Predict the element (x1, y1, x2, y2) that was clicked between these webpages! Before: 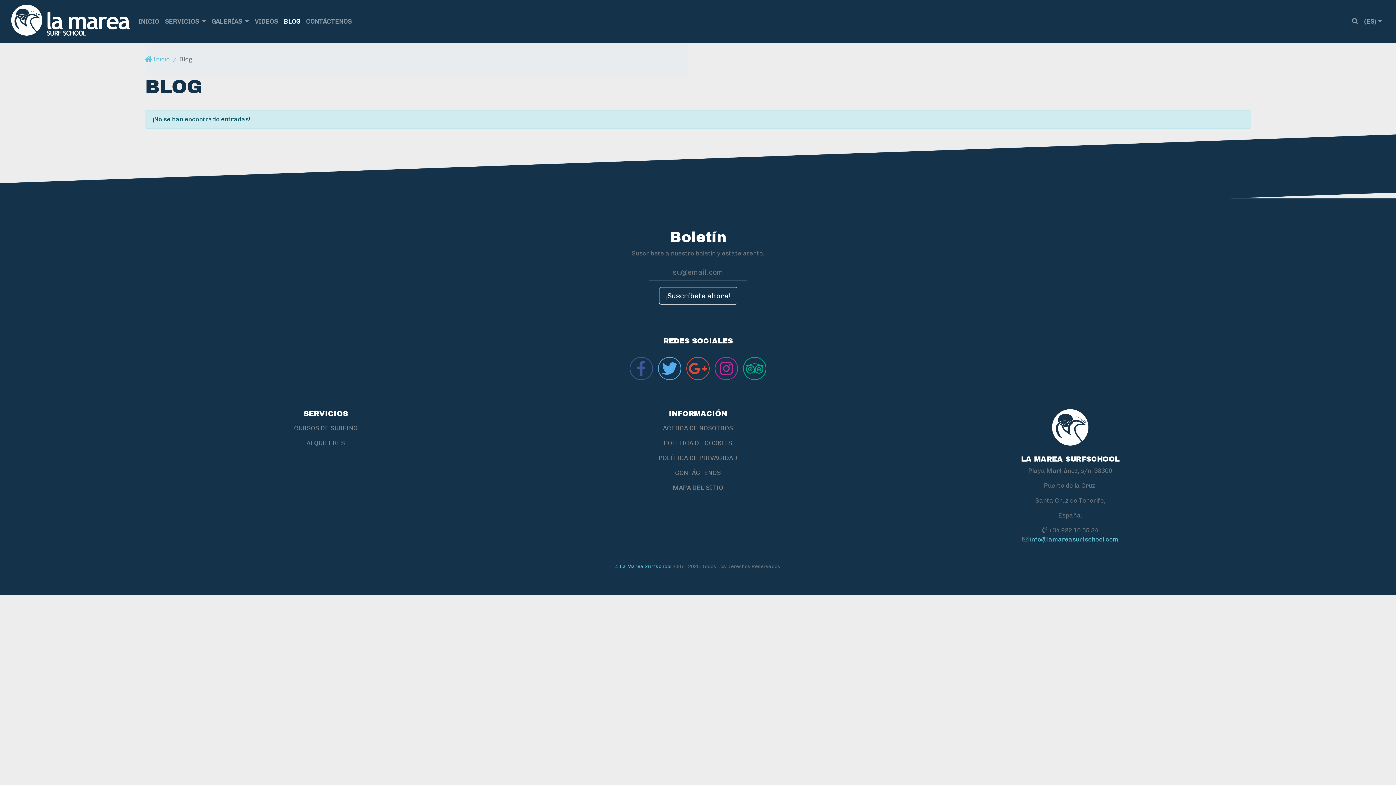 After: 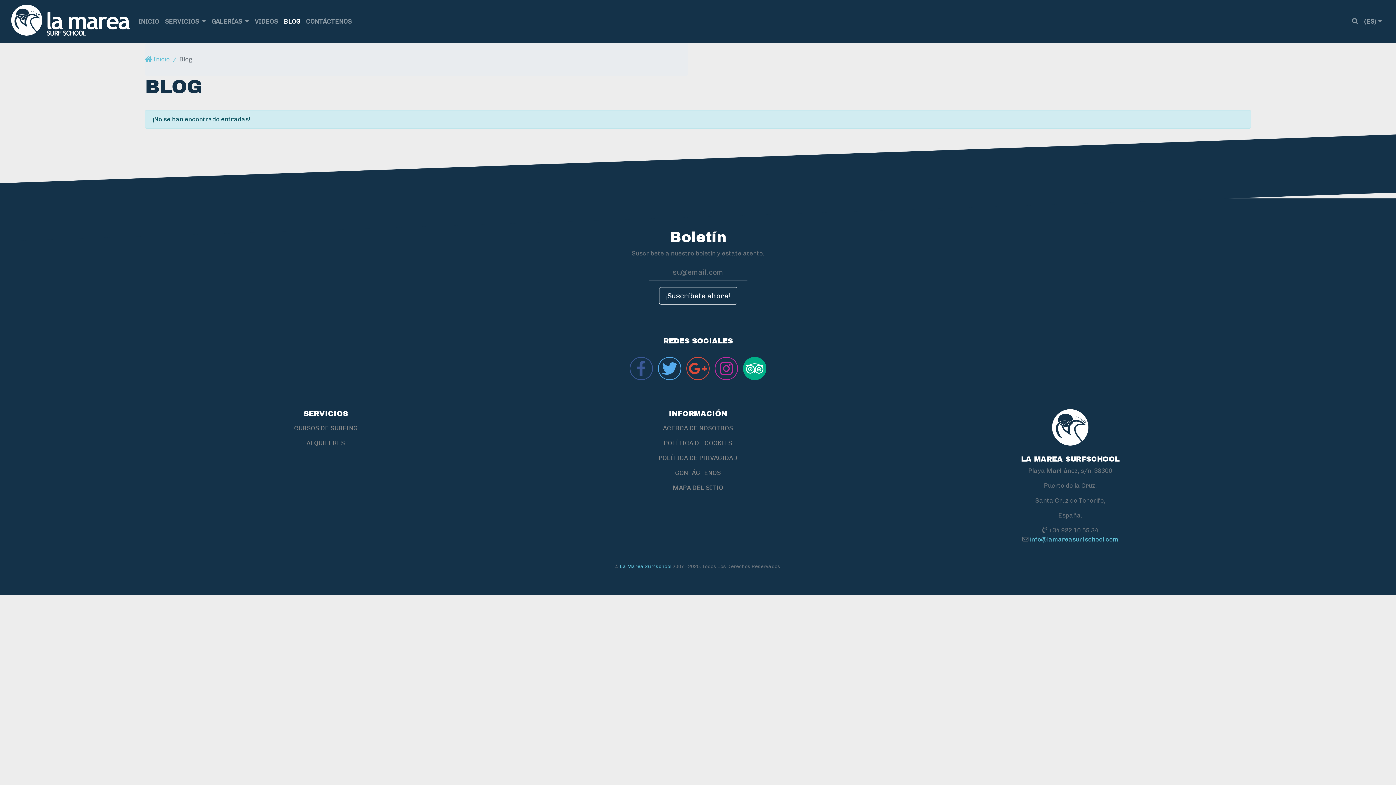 Action: label: Leer opiniones de viajeros de TripAdvisor bbox: (743, 357, 766, 380)